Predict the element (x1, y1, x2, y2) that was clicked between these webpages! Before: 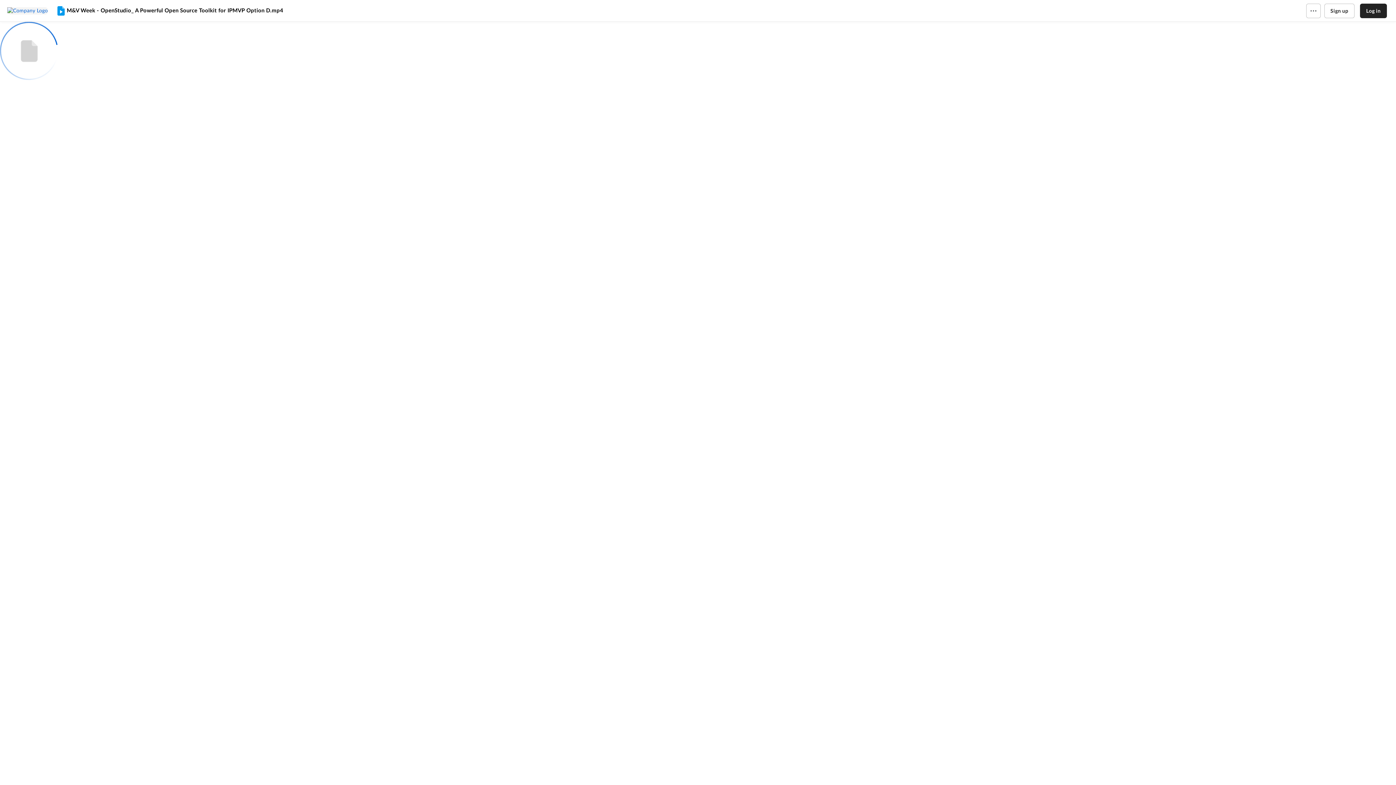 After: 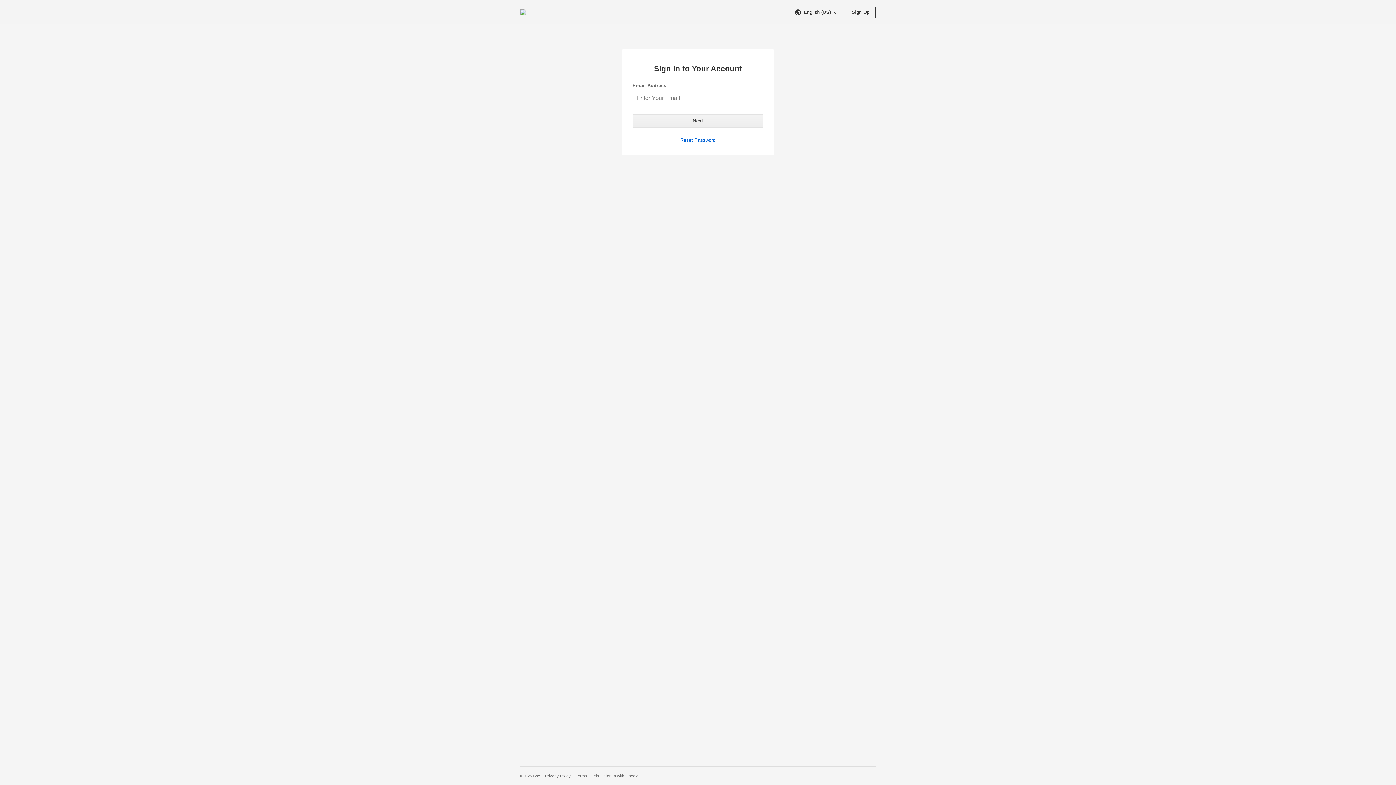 Action: label: Home bbox: (7, 7, 55, 14)